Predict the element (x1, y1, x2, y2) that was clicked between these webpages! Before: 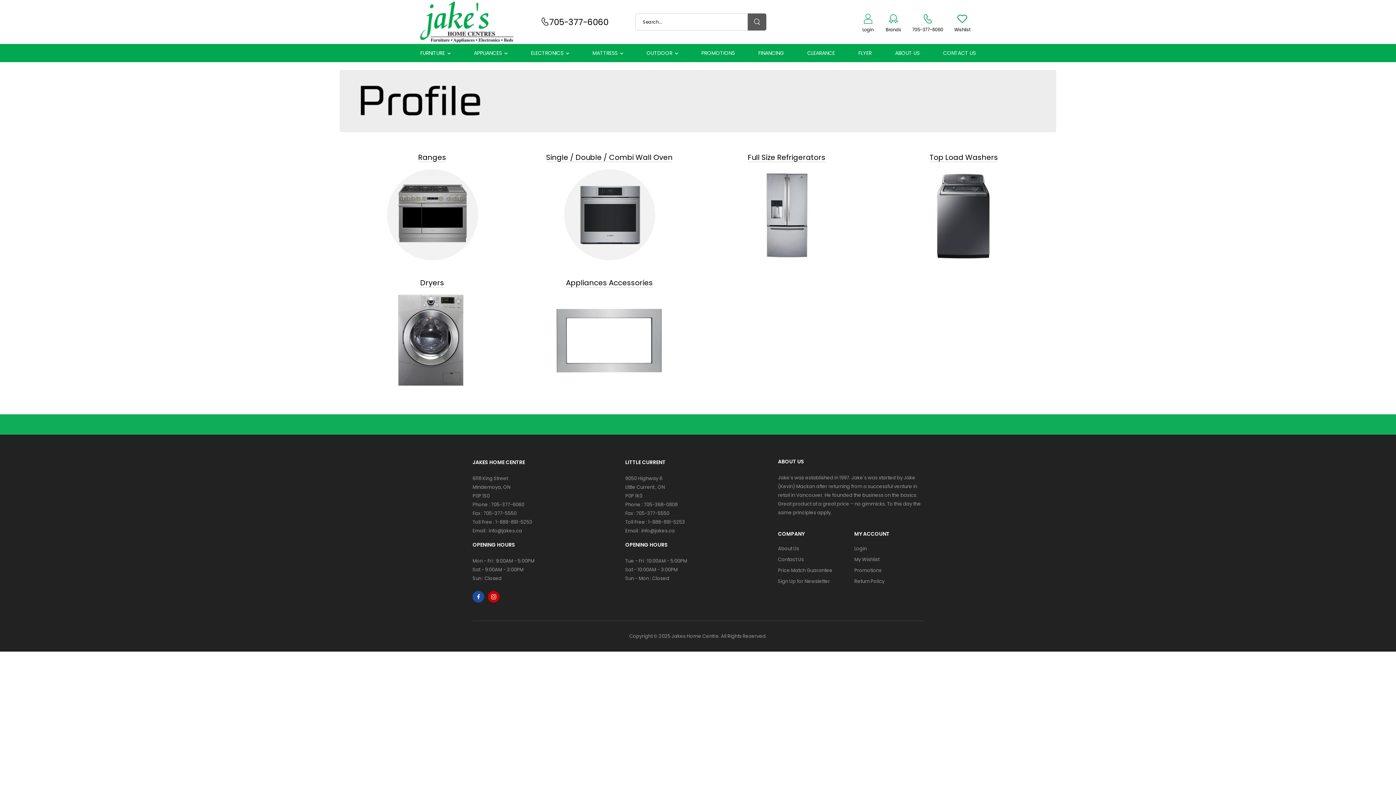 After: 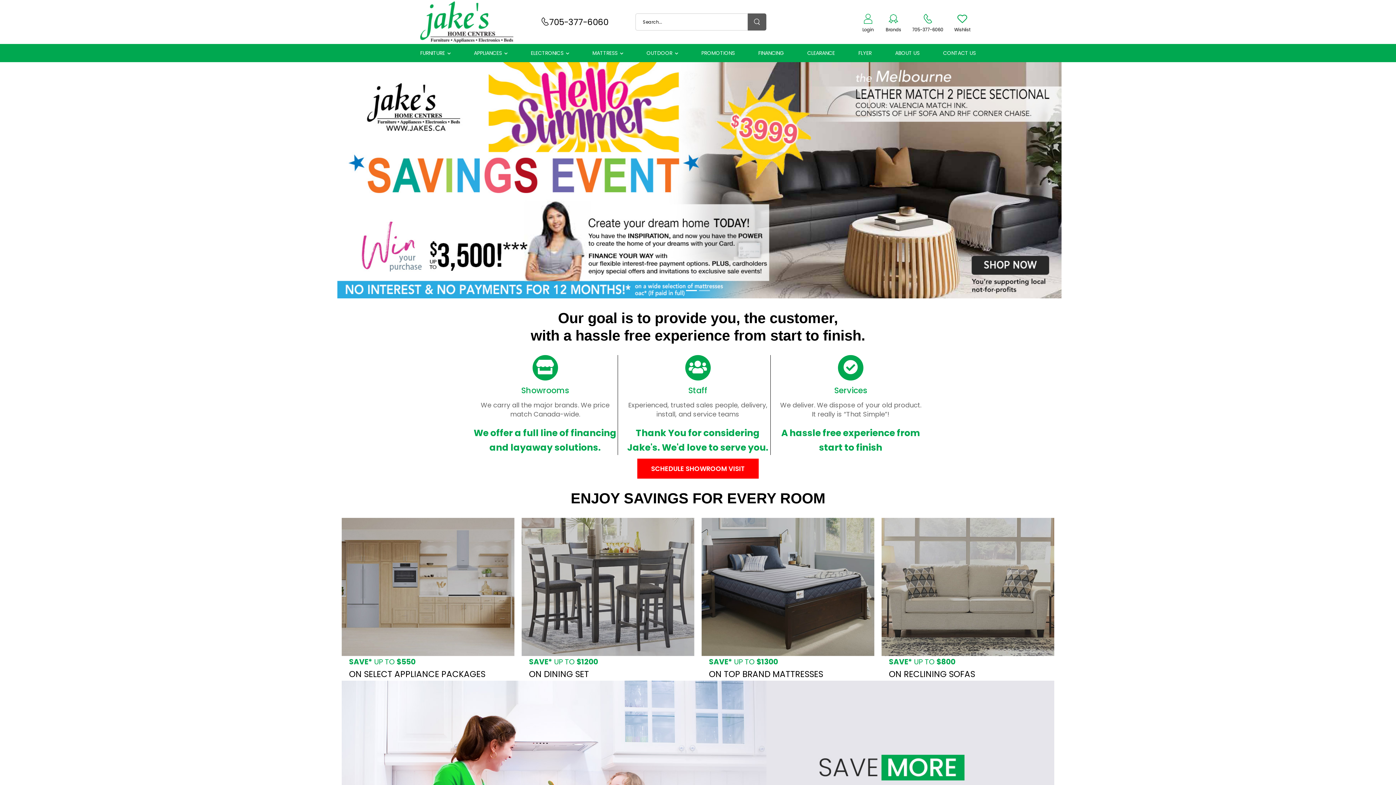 Action: label: OUTDOOR bbox: (646, 44, 672, 62)